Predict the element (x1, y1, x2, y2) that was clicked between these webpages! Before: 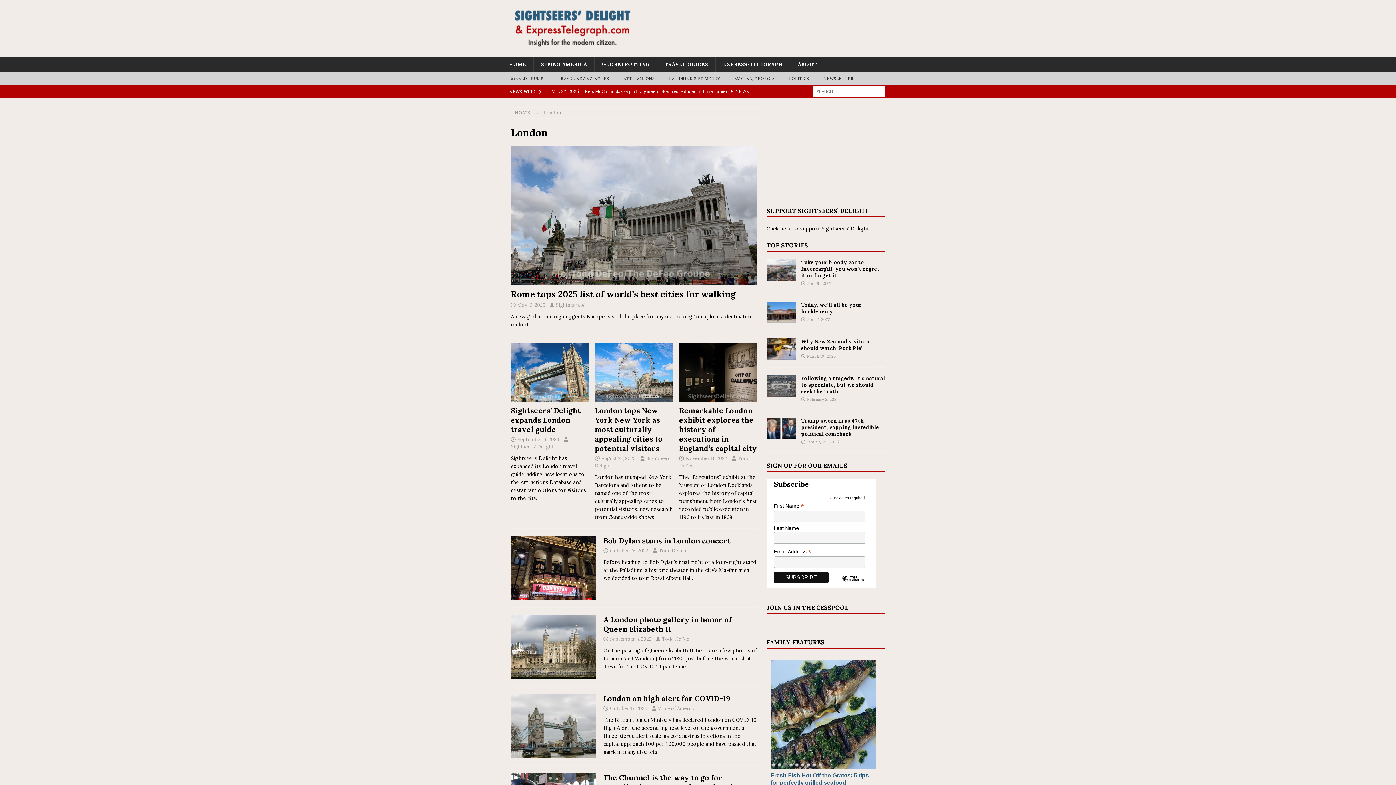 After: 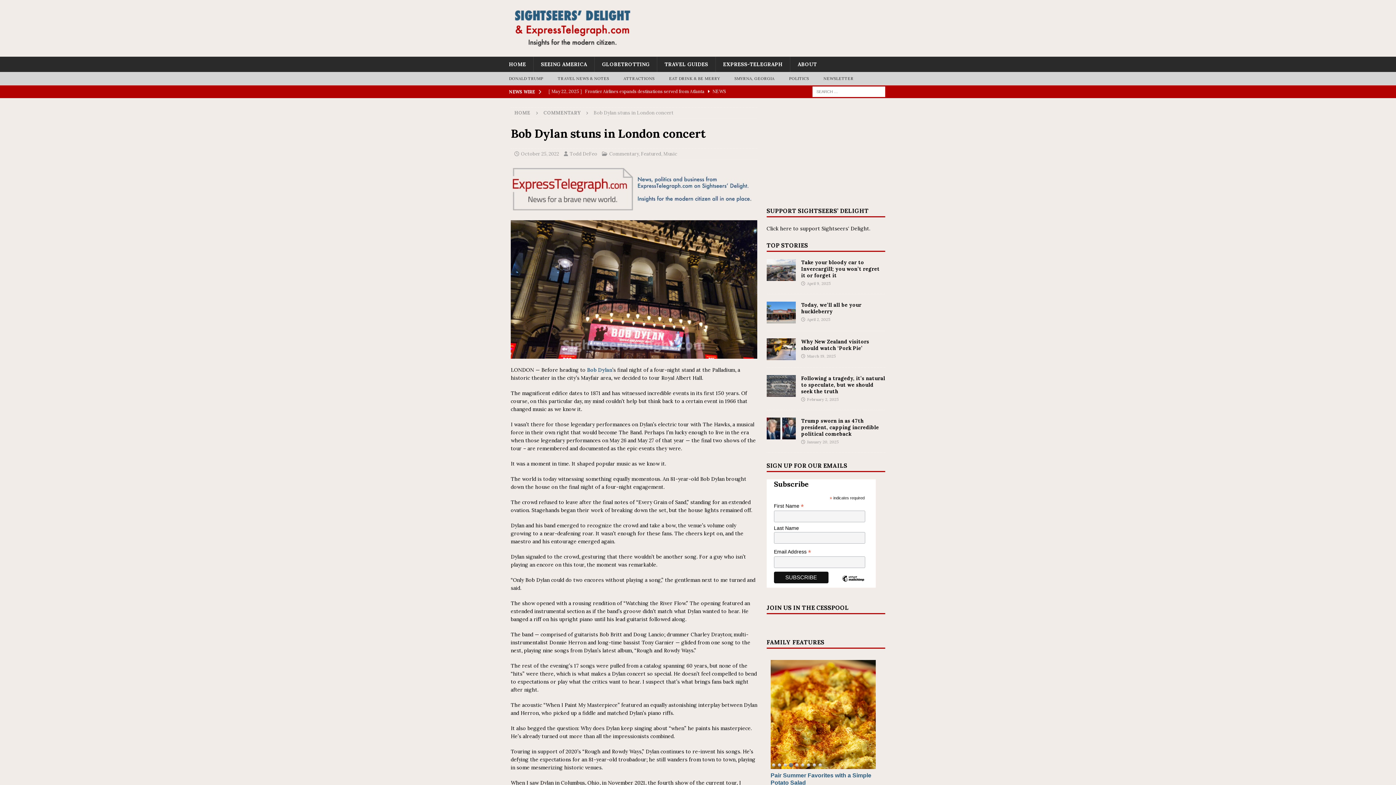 Action: bbox: (603, 536, 730, 545) label: Bob Dylan stuns in London concert